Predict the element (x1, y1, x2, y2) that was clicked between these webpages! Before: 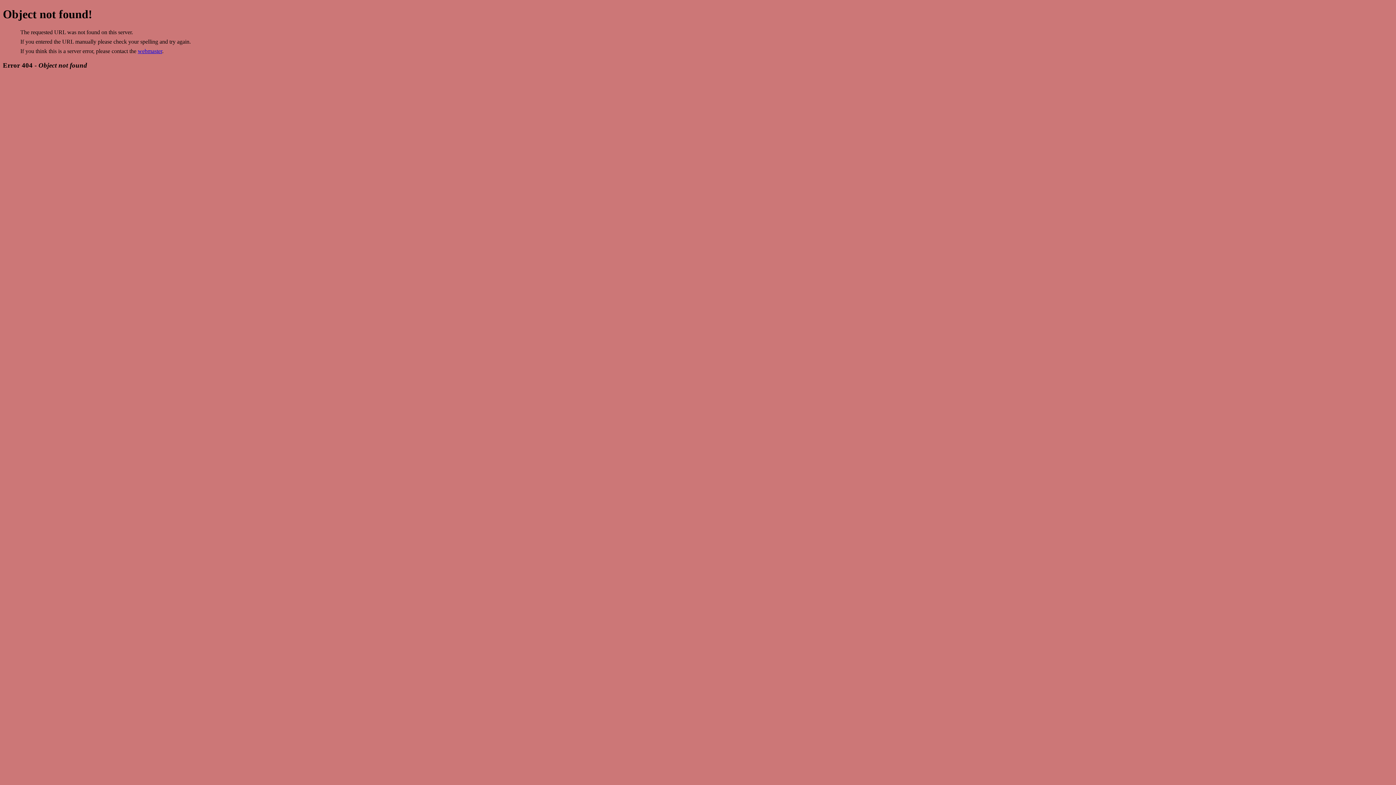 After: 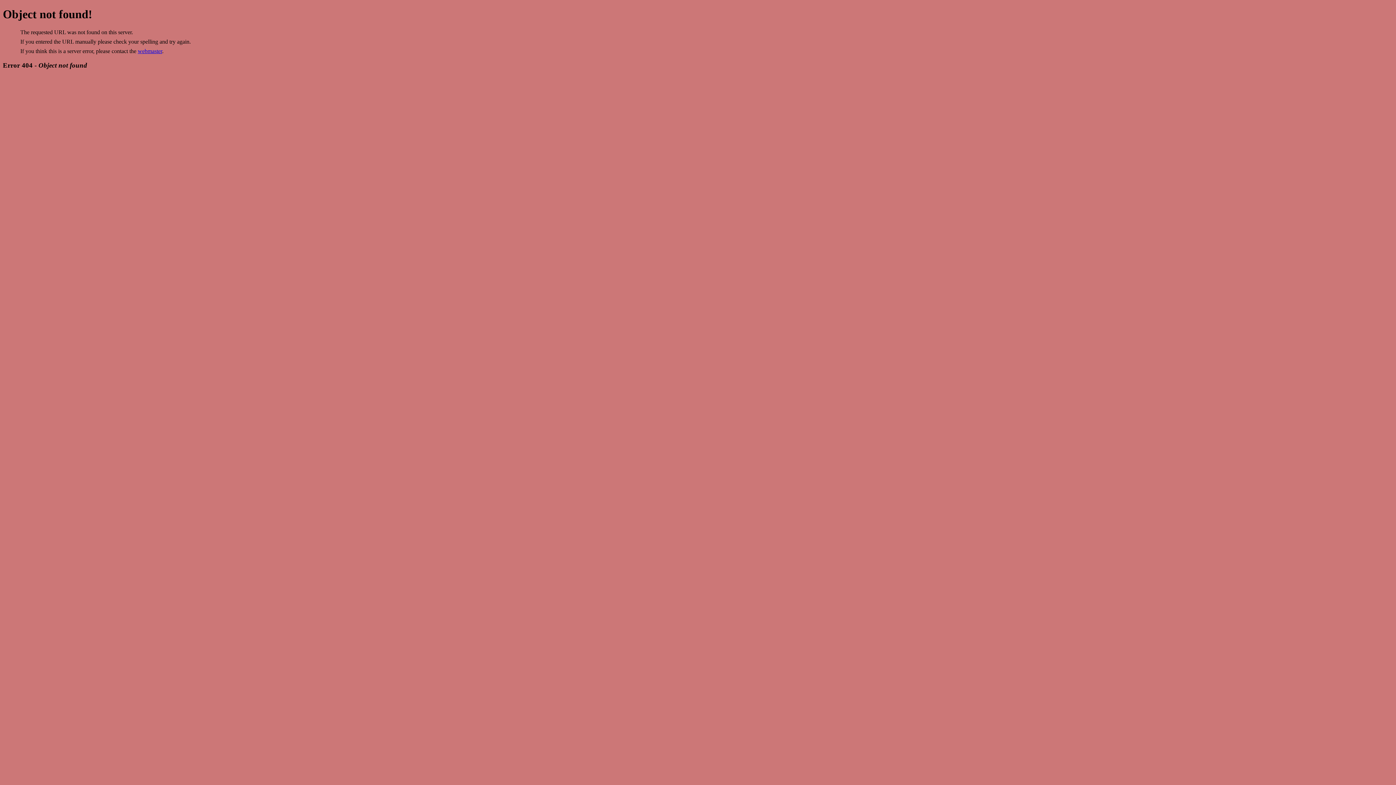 Action: label: webmaster bbox: (137, 47, 162, 54)